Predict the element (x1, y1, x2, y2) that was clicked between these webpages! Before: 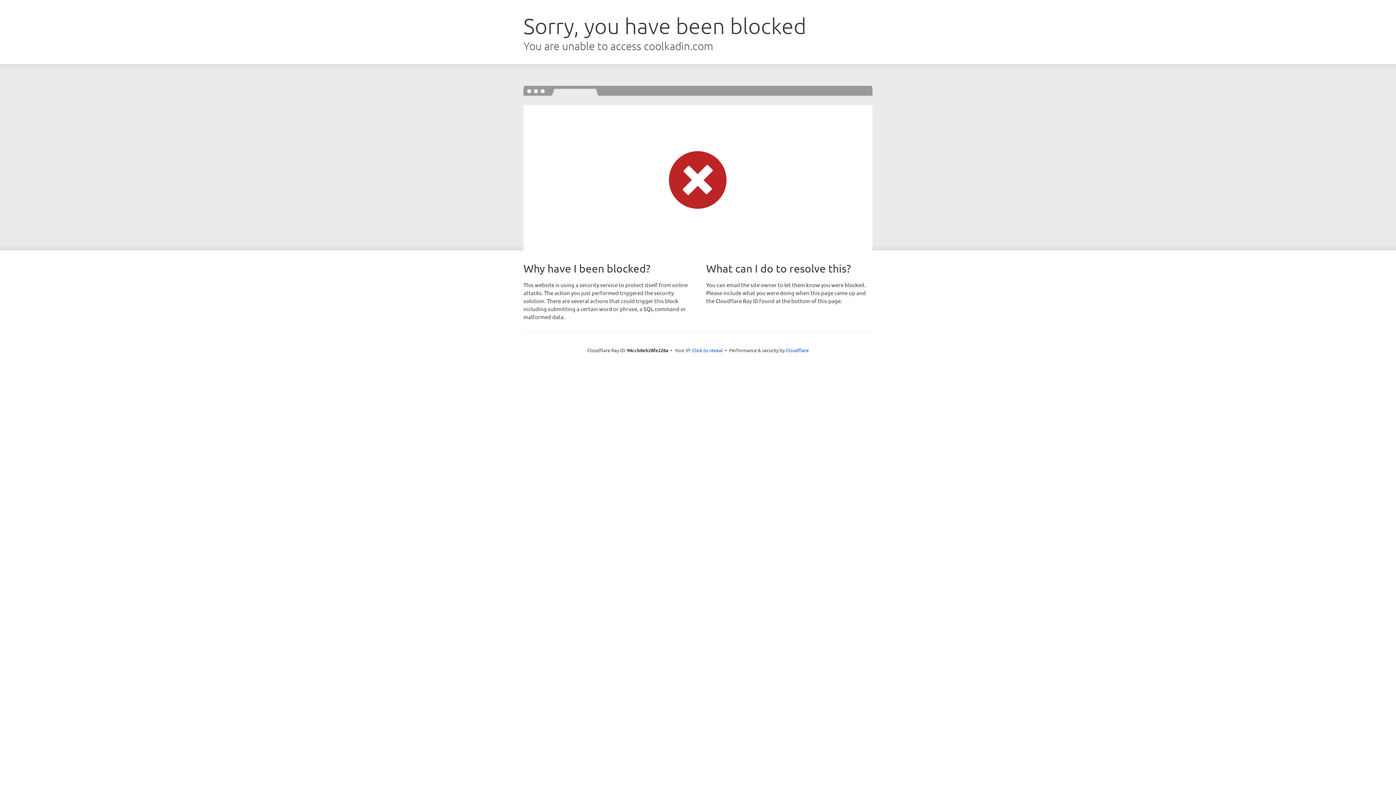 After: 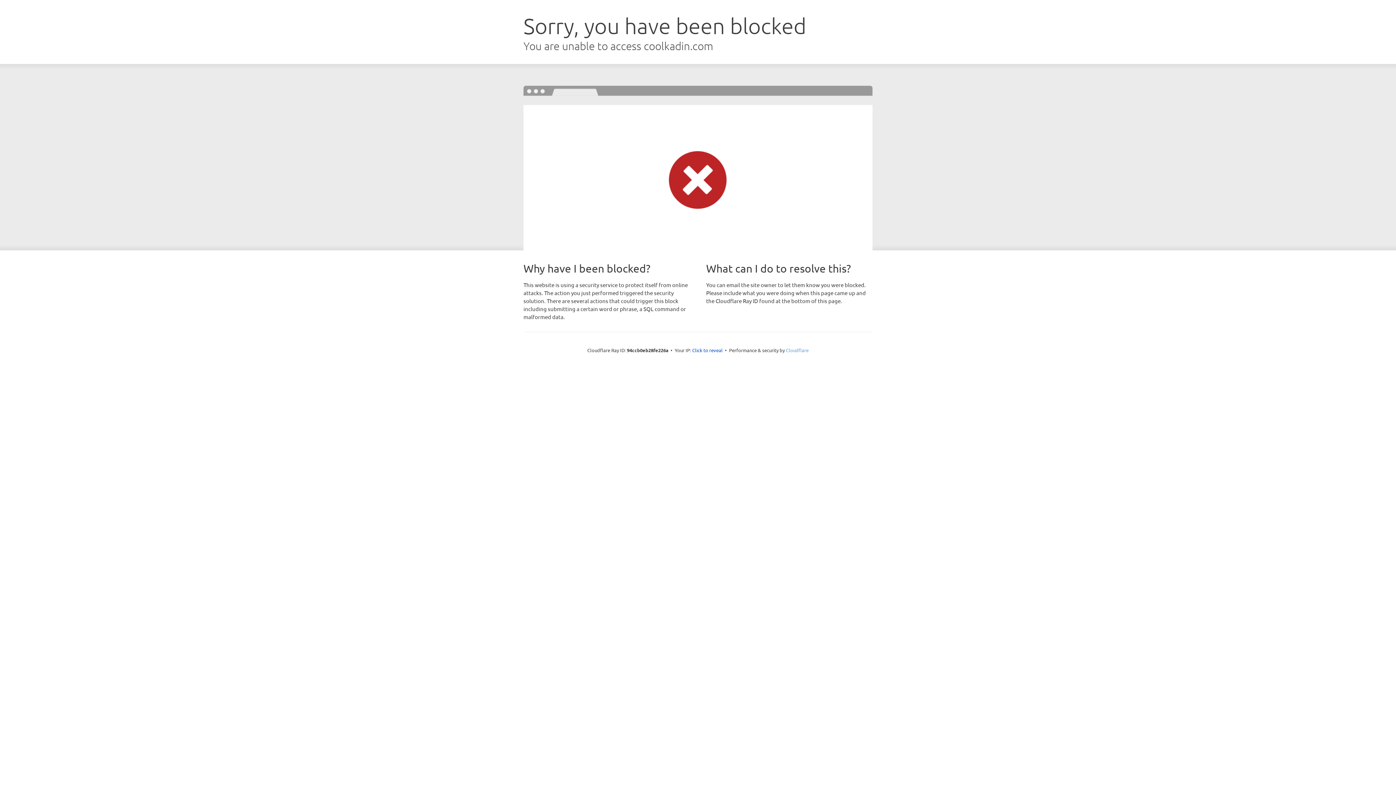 Action: bbox: (786, 347, 808, 353) label: Cloudflare